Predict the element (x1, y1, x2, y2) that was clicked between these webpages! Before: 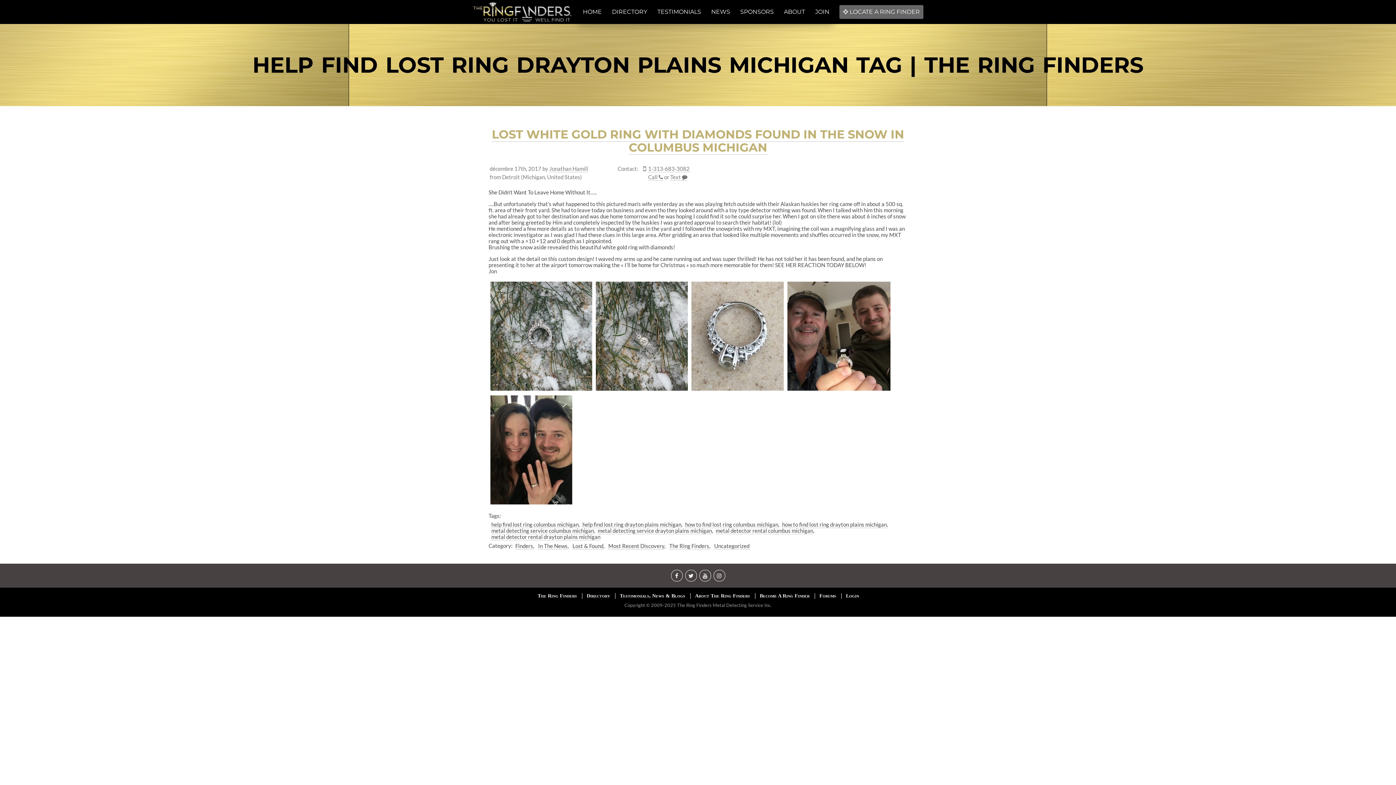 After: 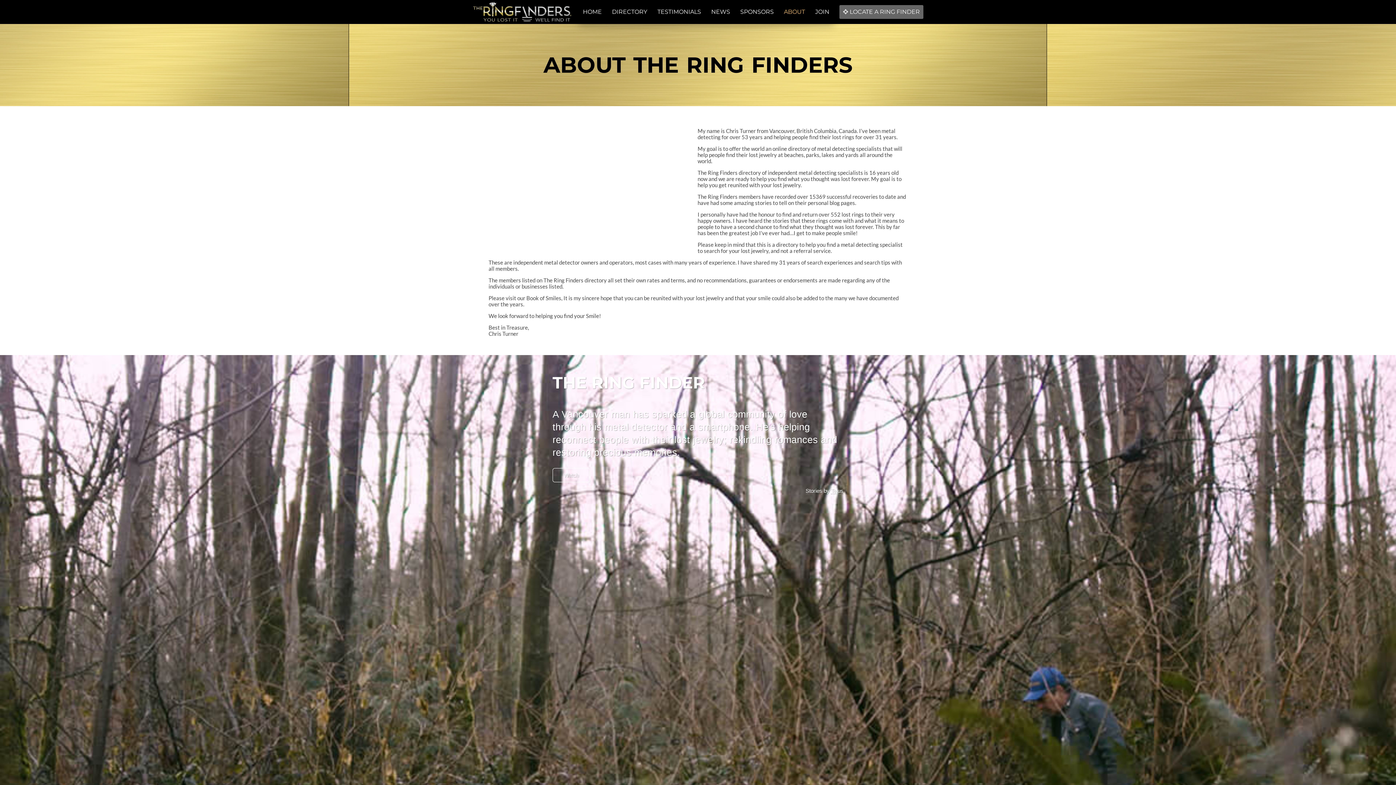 Action: label: About The Ring Finders bbox: (695, 593, 750, 598)